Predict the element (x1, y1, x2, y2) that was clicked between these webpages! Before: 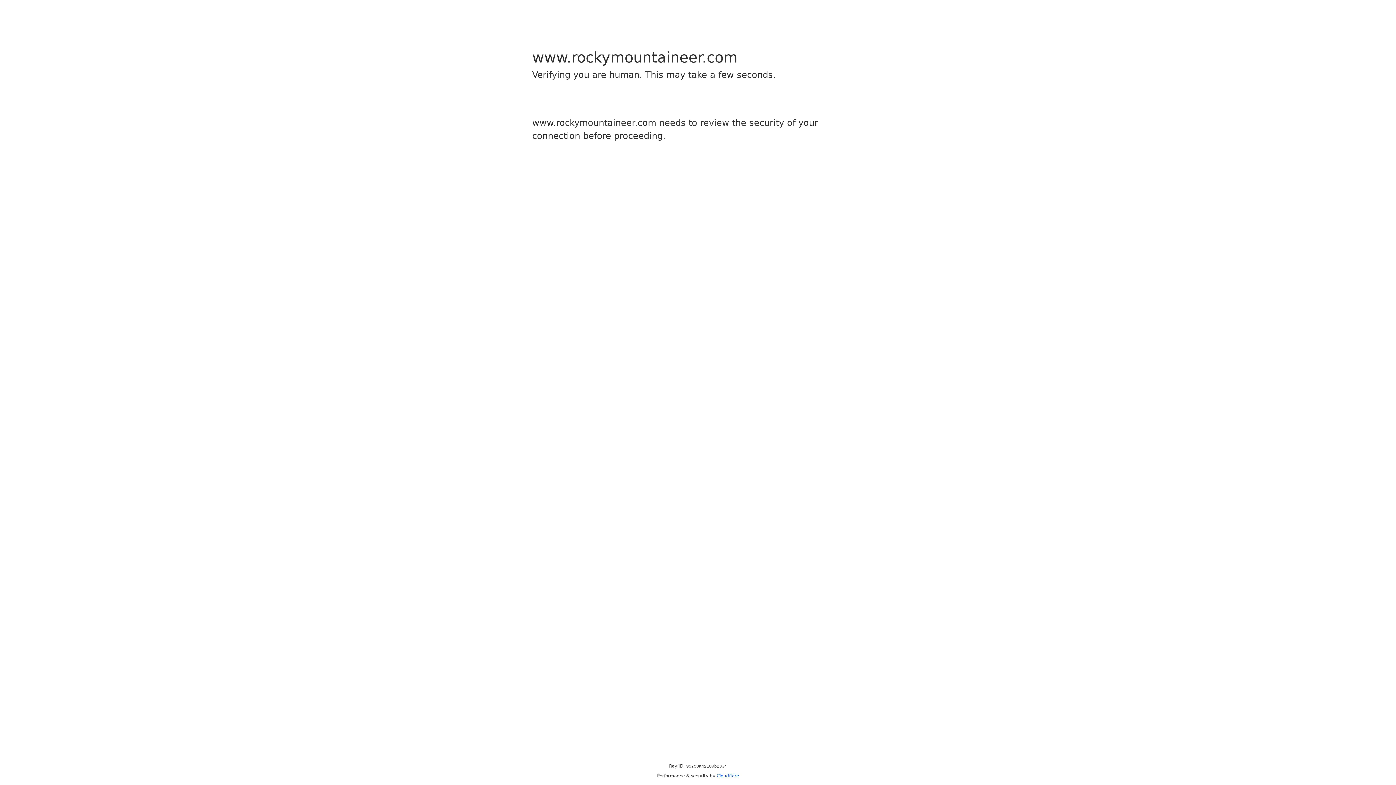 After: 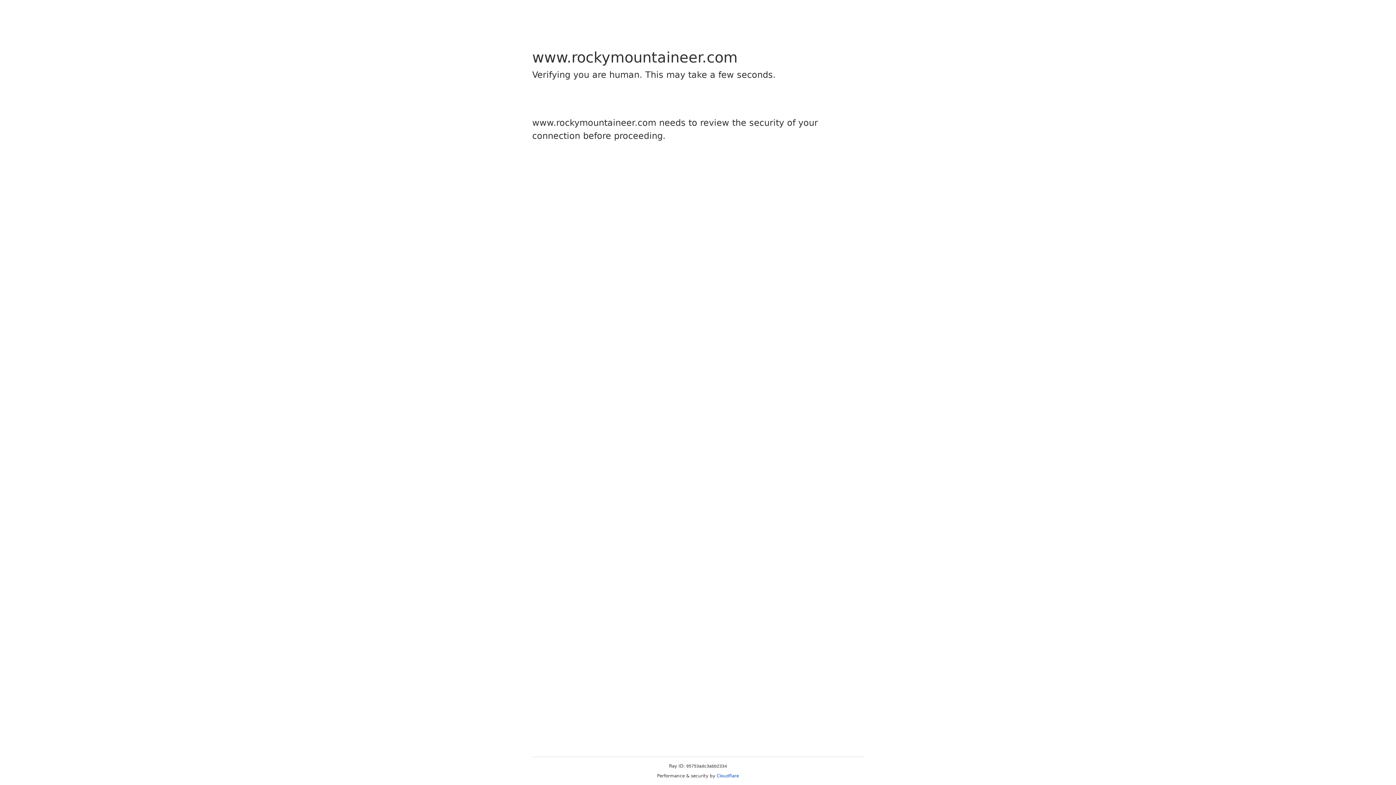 Action: bbox: (716, 773, 739, 778) label: Cloudflare